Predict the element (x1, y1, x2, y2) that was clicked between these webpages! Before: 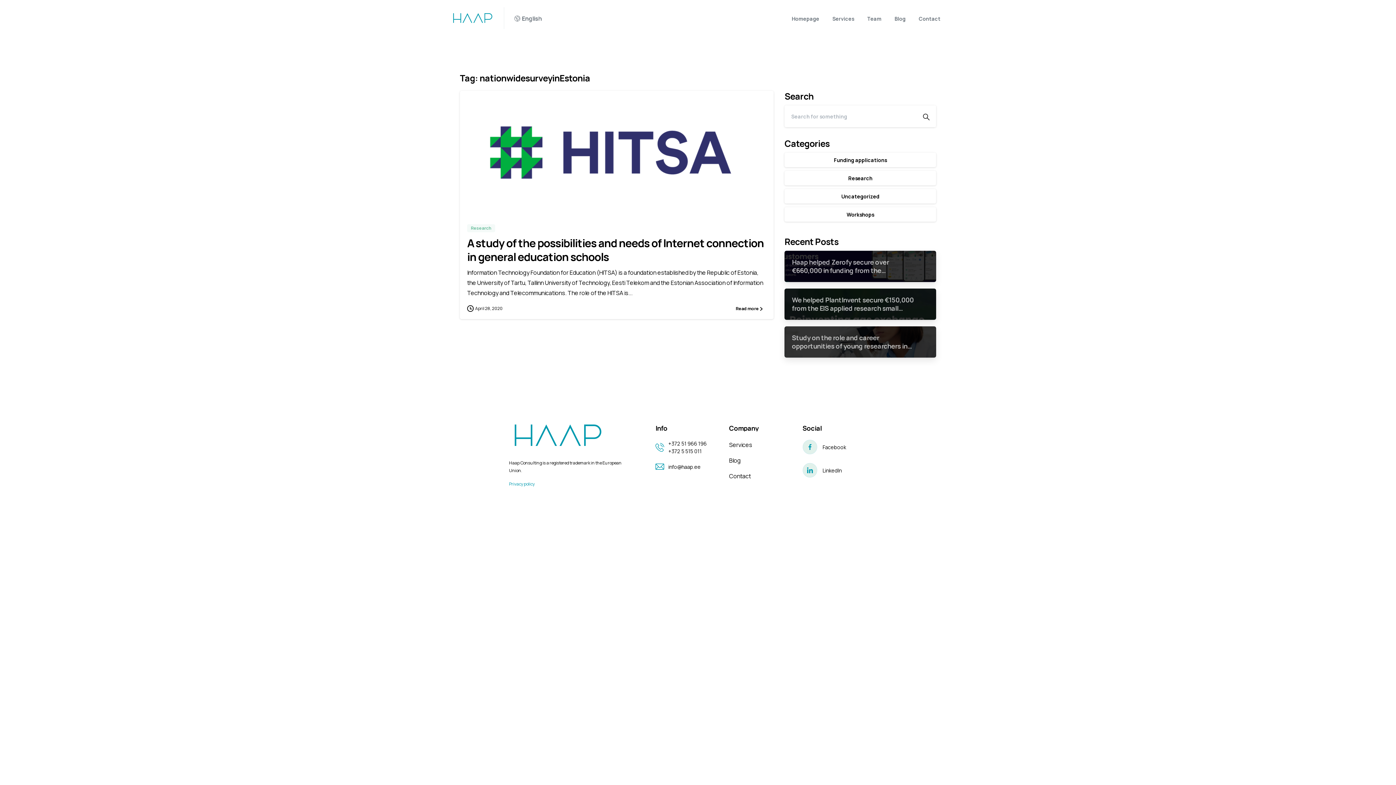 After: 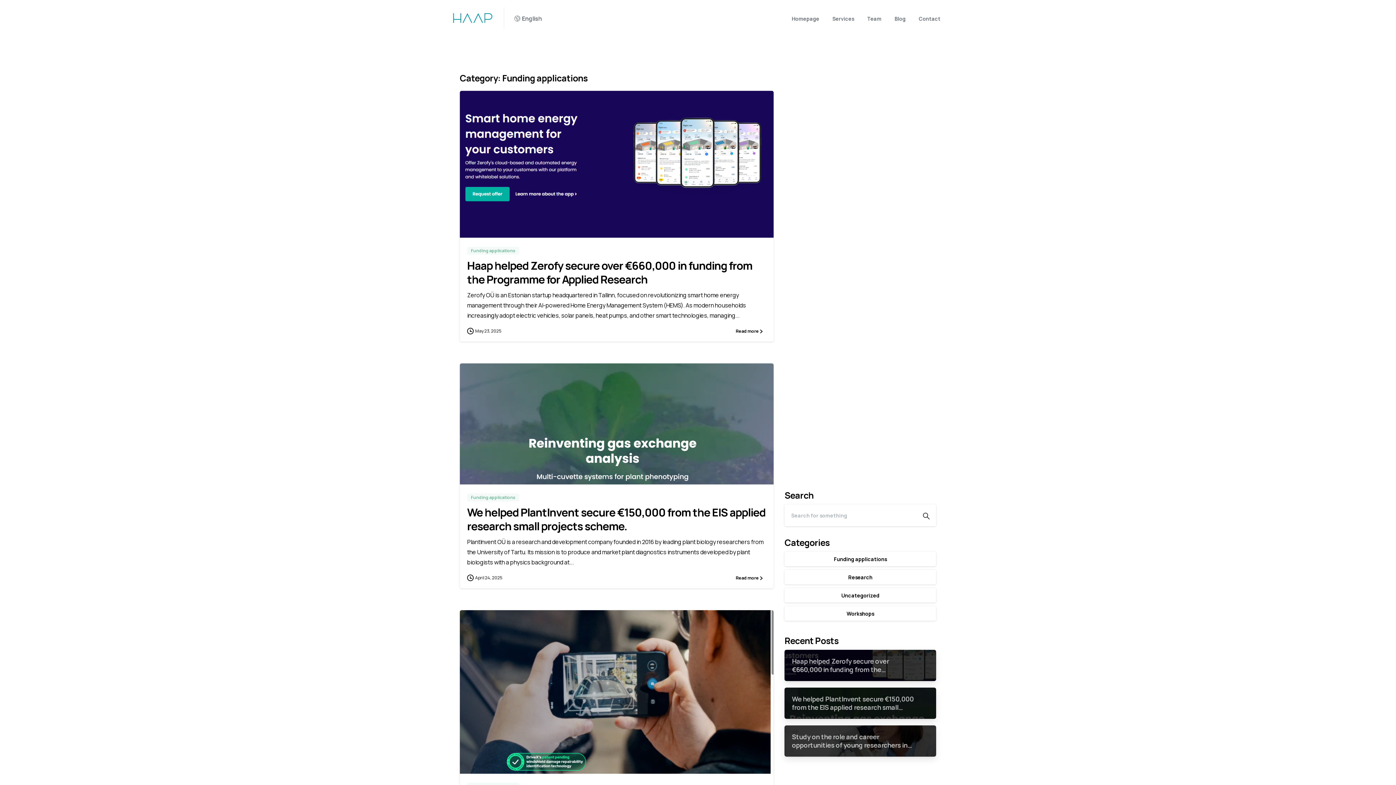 Action: bbox: (784, 152, 936, 167) label: Funding applications